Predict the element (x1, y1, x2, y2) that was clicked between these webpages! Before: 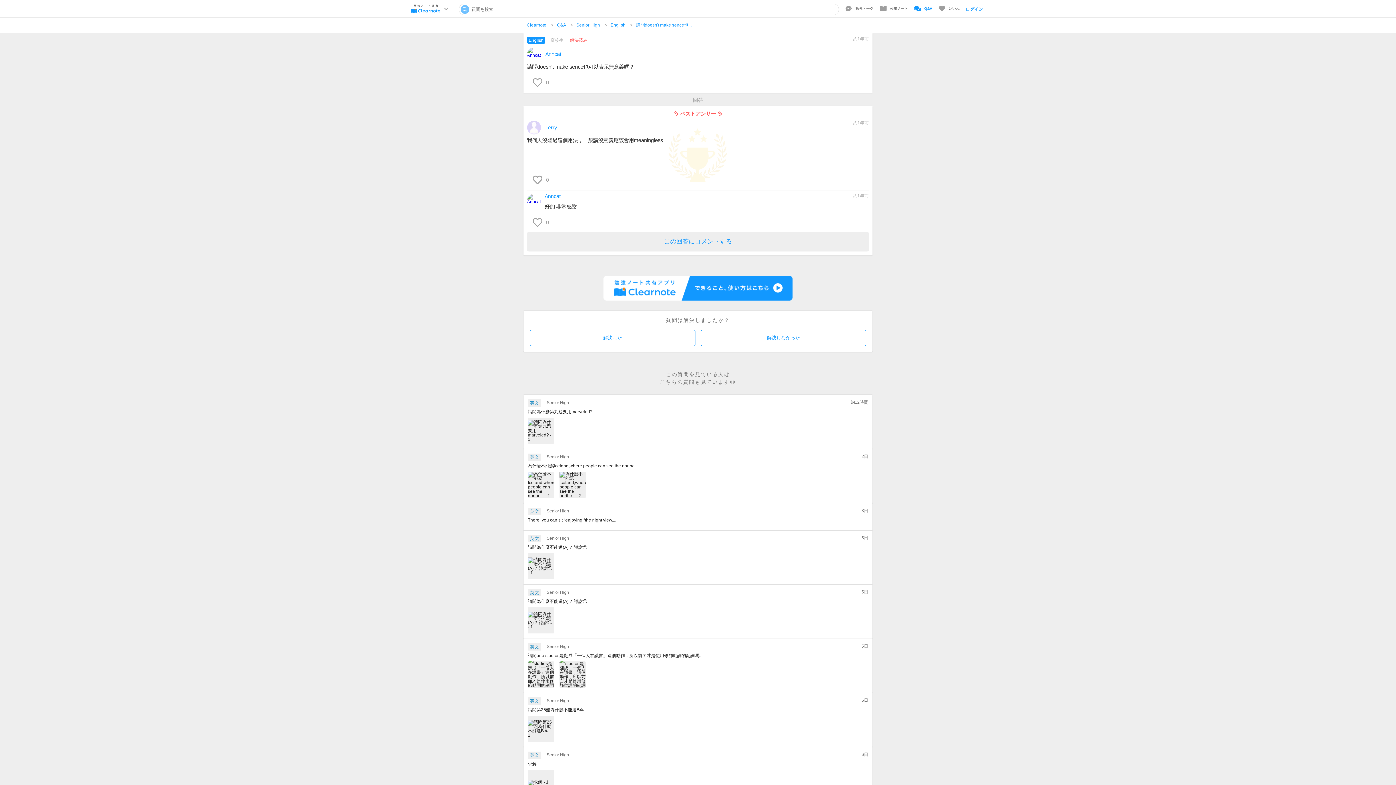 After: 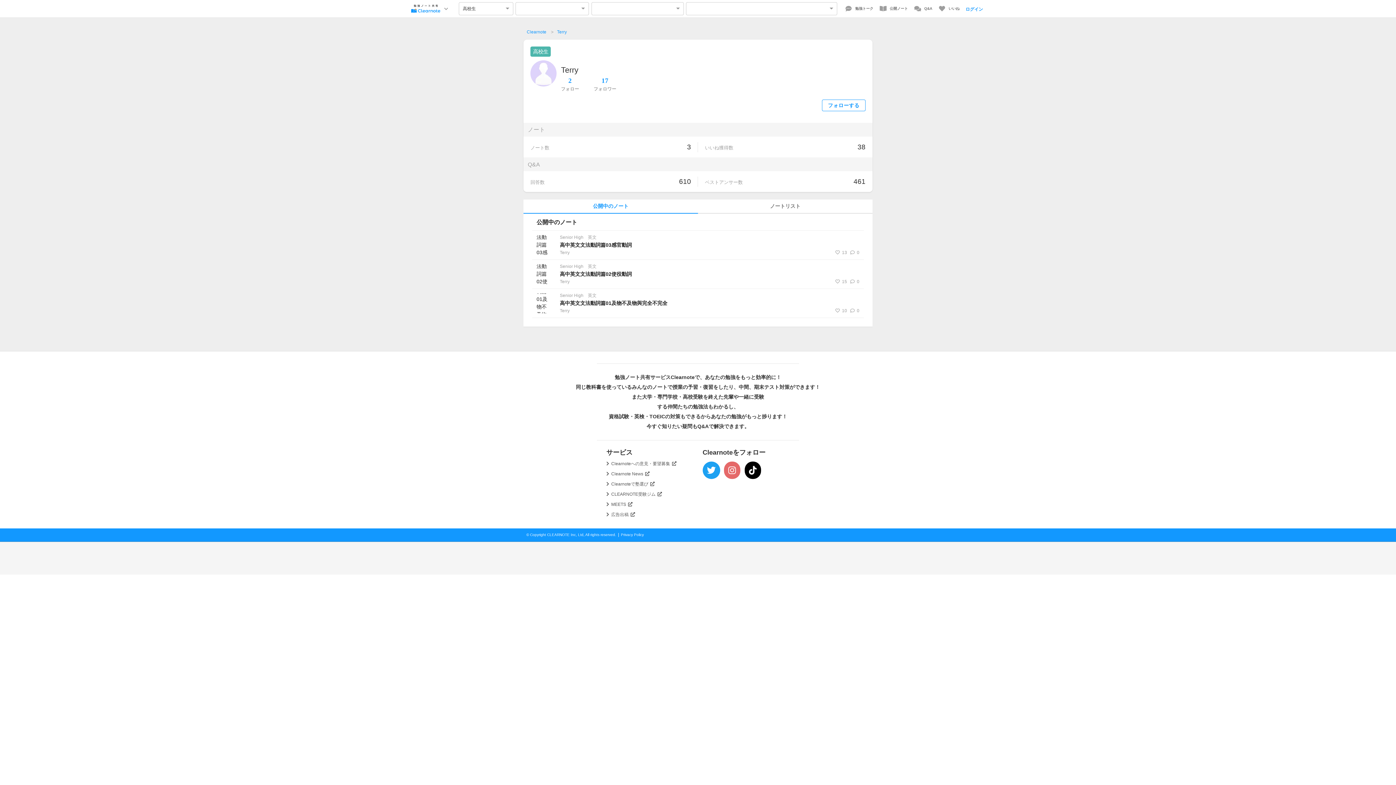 Action: label: Terry bbox: (541, 120, 557, 134)